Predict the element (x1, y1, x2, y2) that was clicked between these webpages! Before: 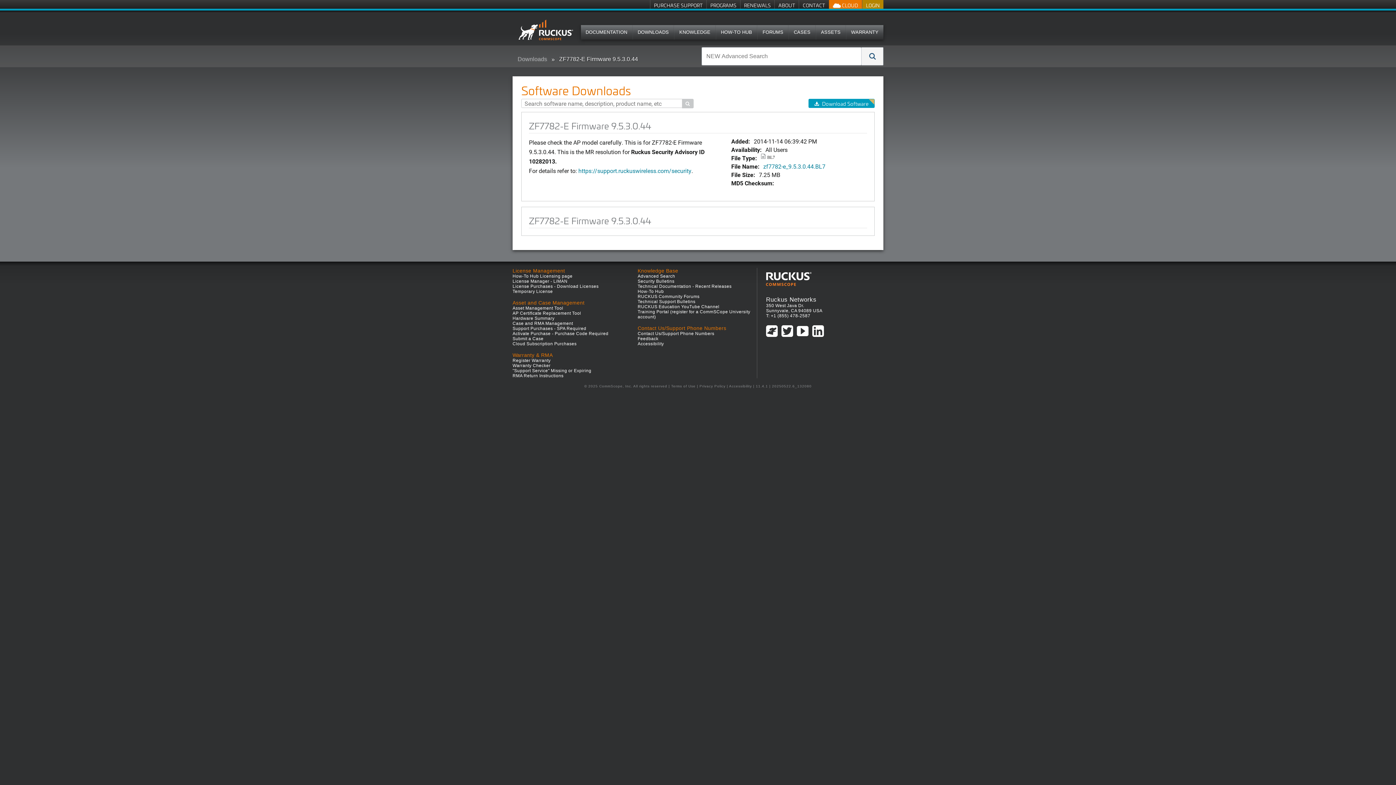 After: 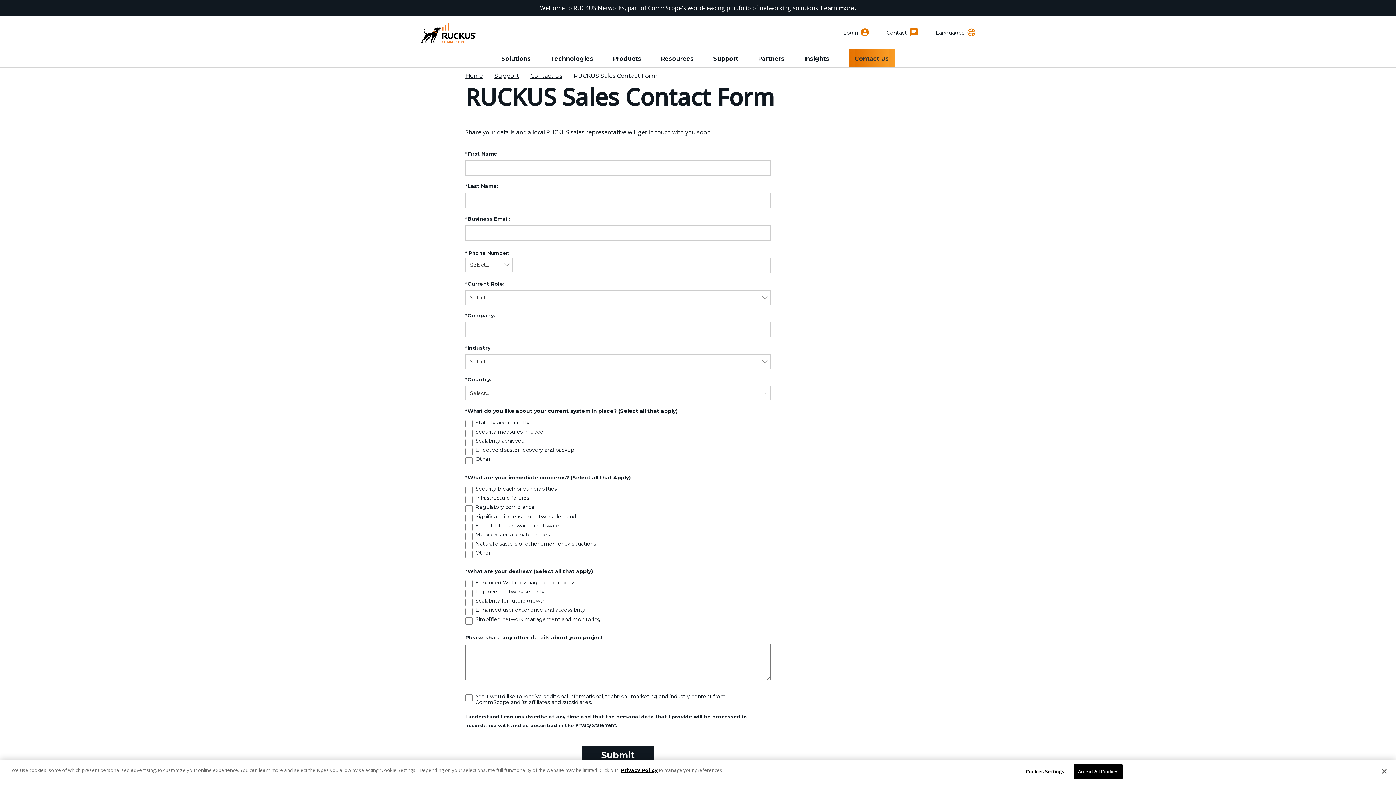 Action: bbox: (650, 0, 706, 8) label: PURCHASE SUPPORT